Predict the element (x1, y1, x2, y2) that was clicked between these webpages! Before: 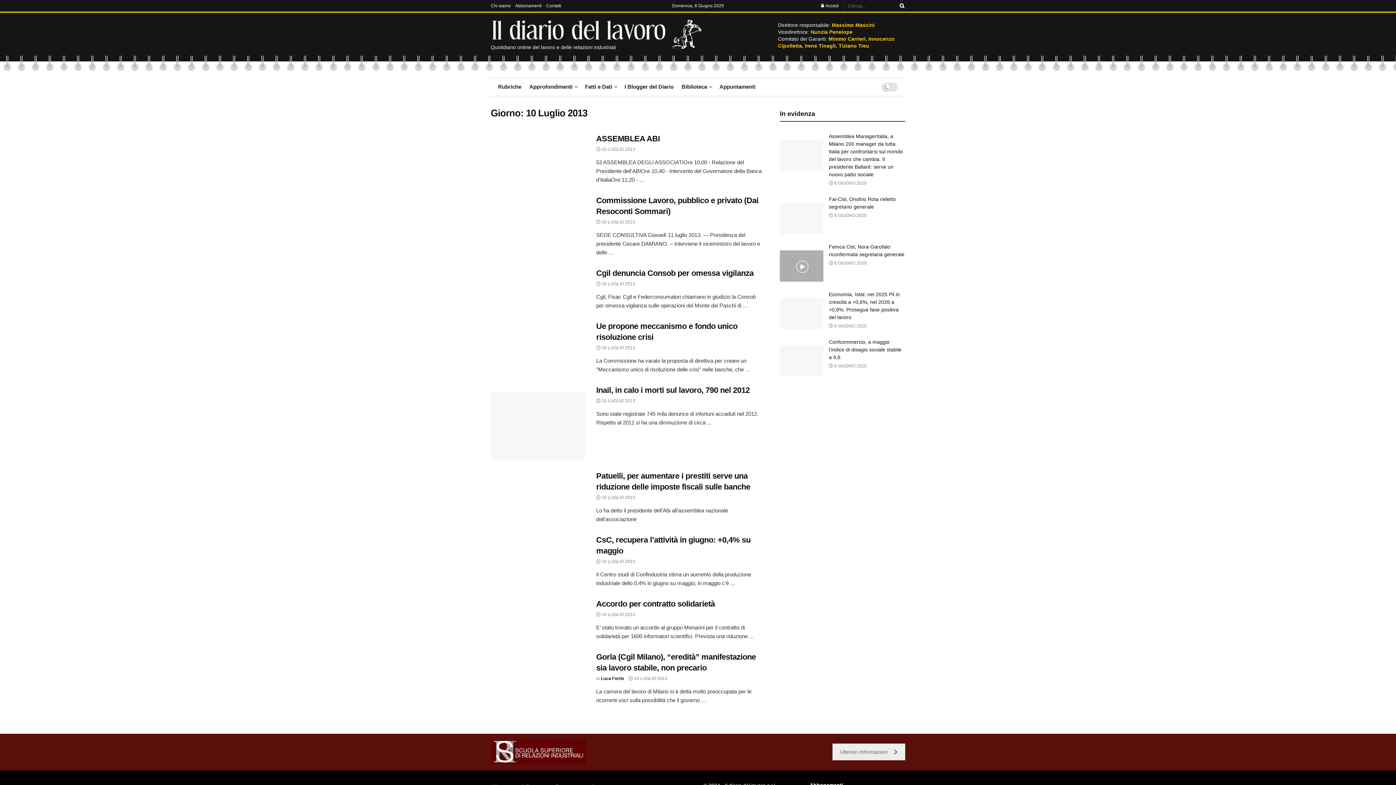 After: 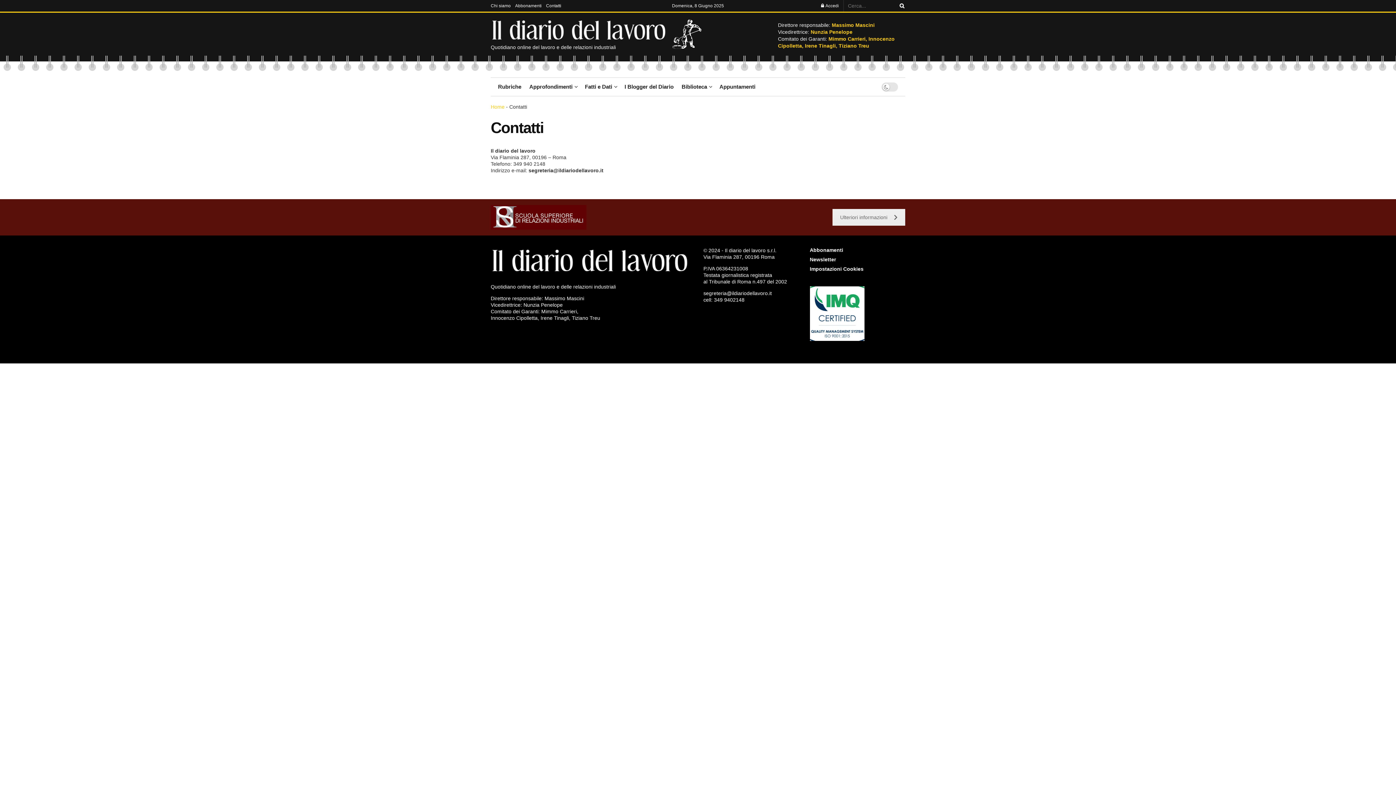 Action: label: Contatti bbox: (546, 0, 561, 11)